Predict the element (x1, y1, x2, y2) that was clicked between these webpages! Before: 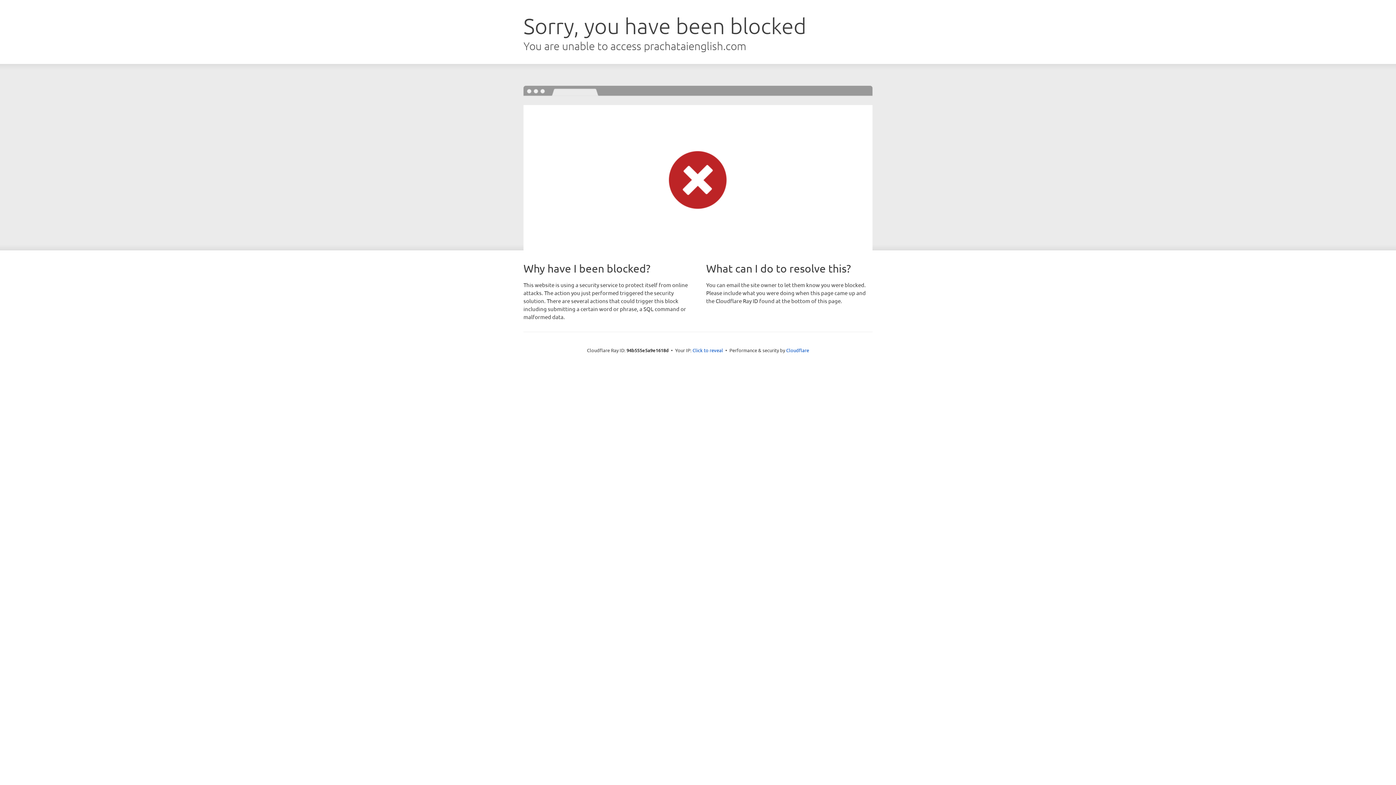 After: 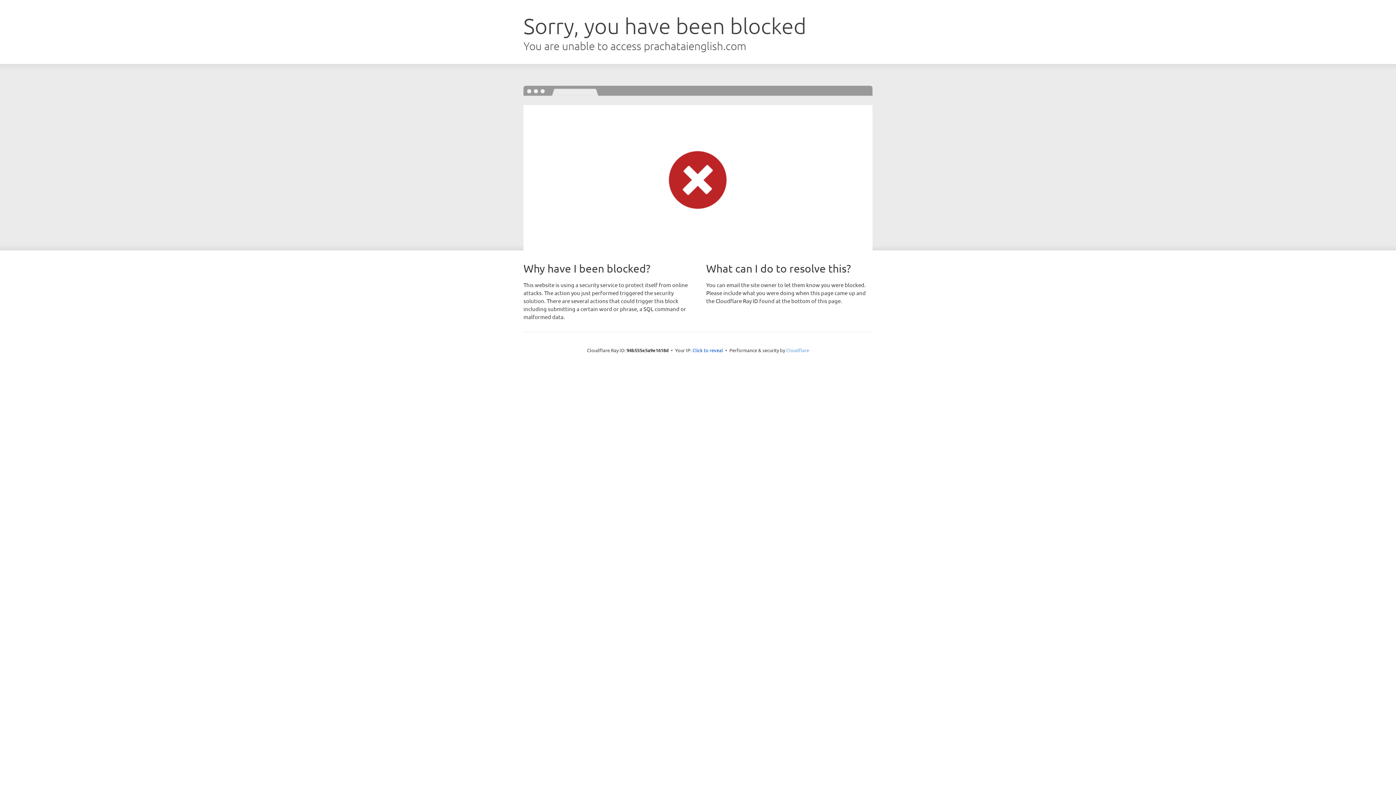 Action: label: Cloudflare bbox: (786, 347, 809, 353)